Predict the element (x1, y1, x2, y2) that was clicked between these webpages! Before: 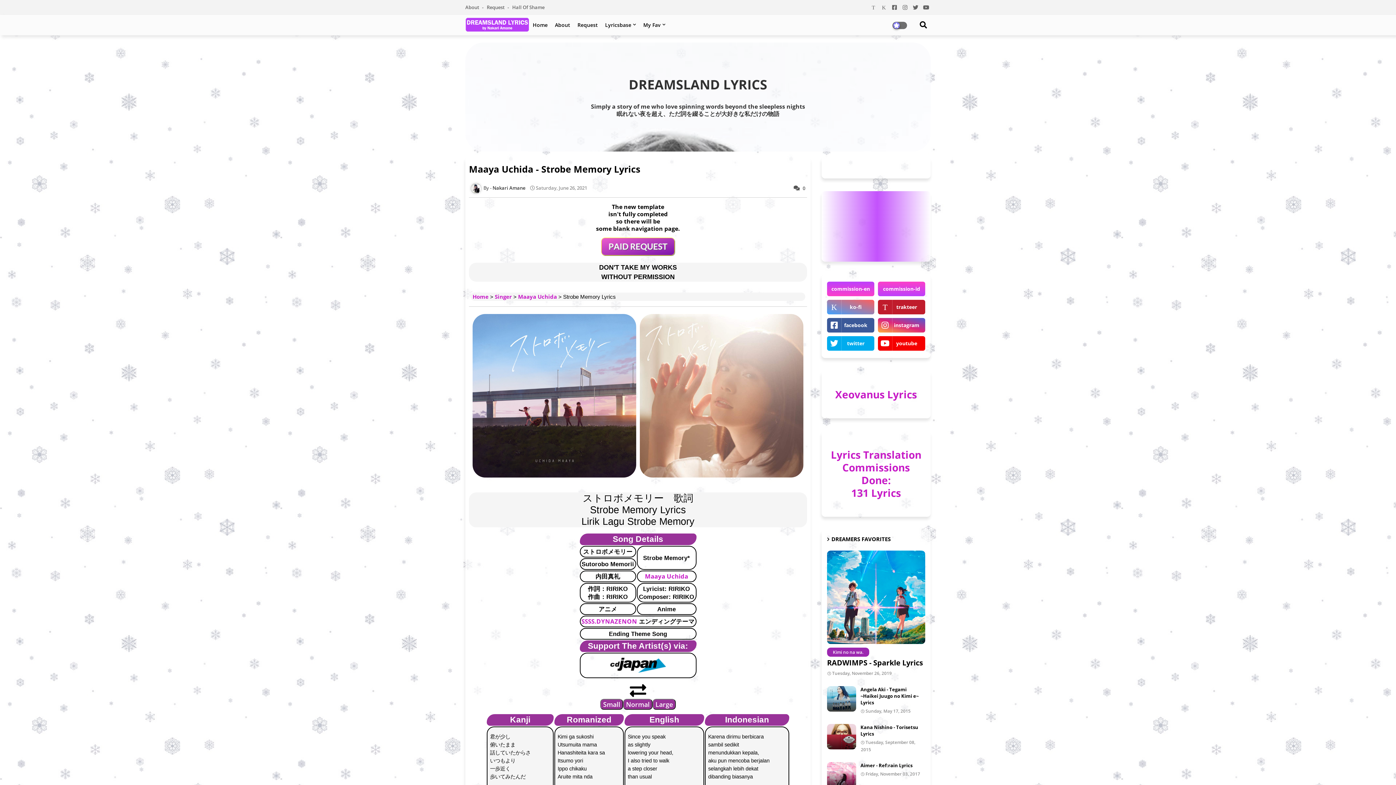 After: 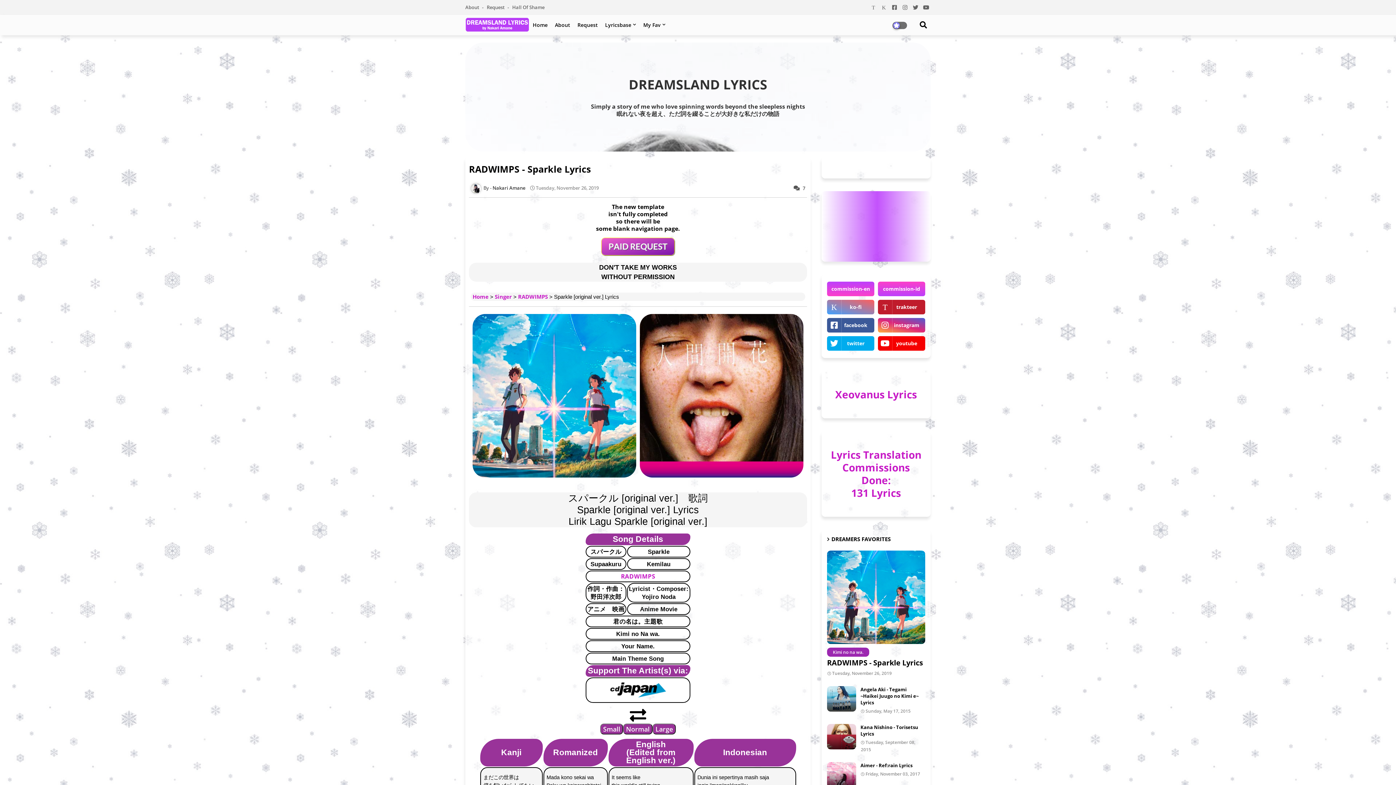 Action: bbox: (827, 550, 925, 644)